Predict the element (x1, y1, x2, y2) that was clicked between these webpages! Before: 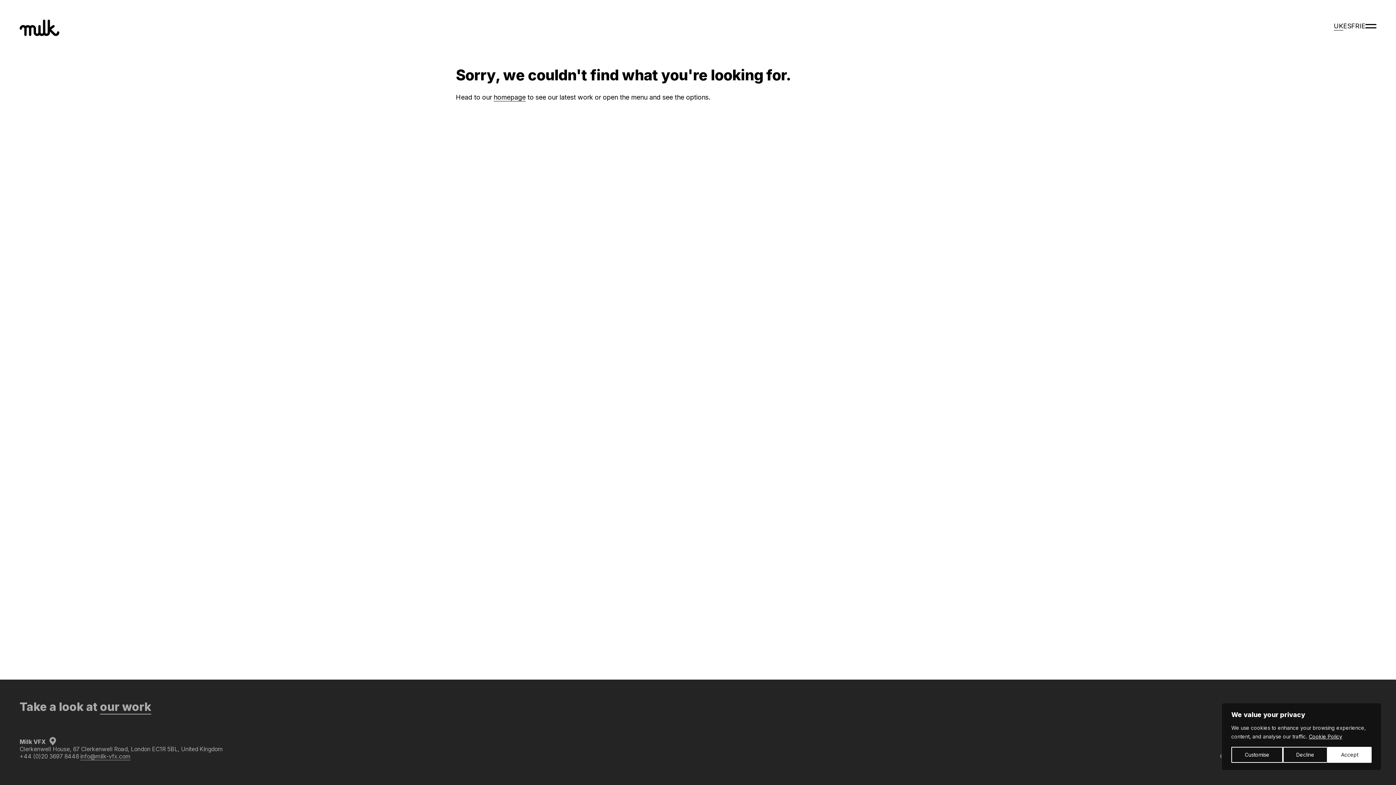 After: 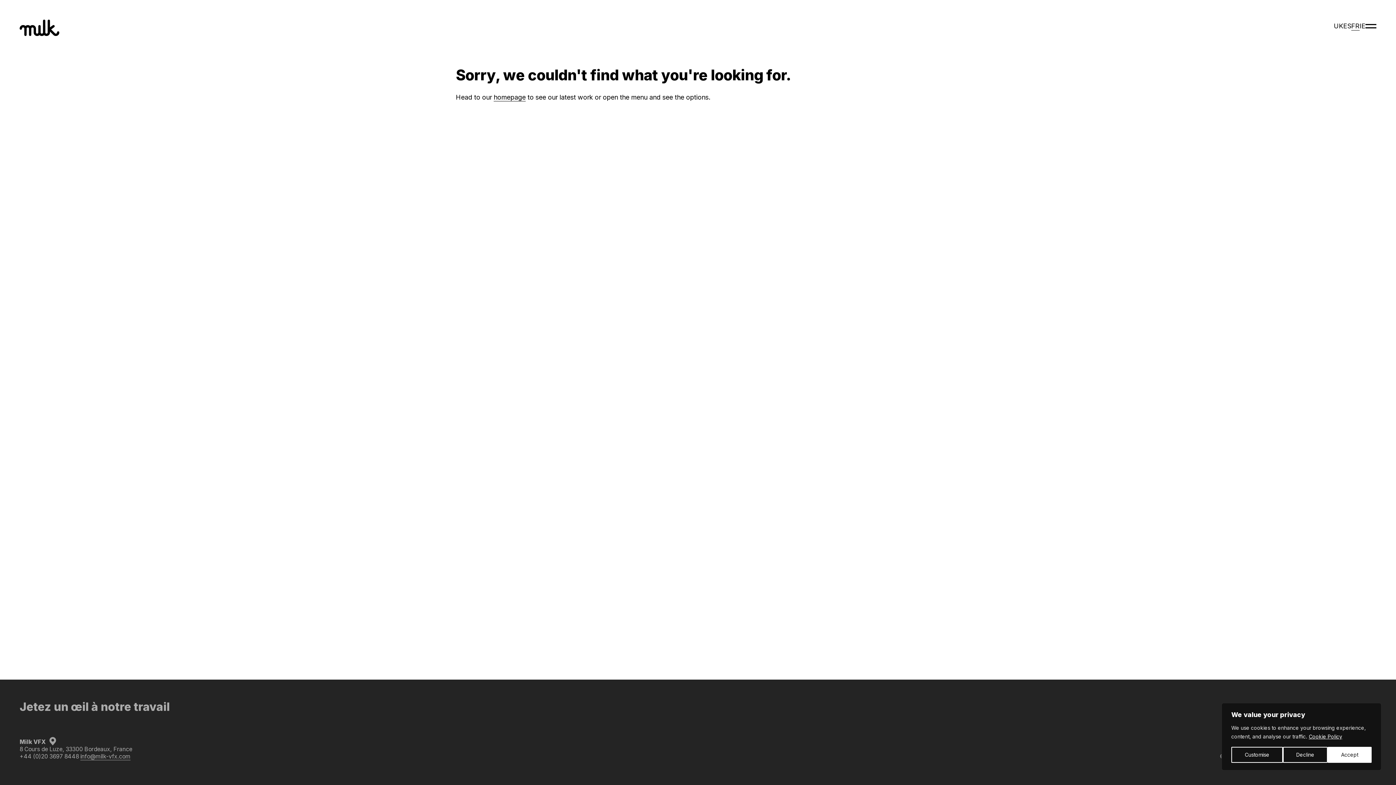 Action: bbox: (1351, 22, 1360, 29) label: FR